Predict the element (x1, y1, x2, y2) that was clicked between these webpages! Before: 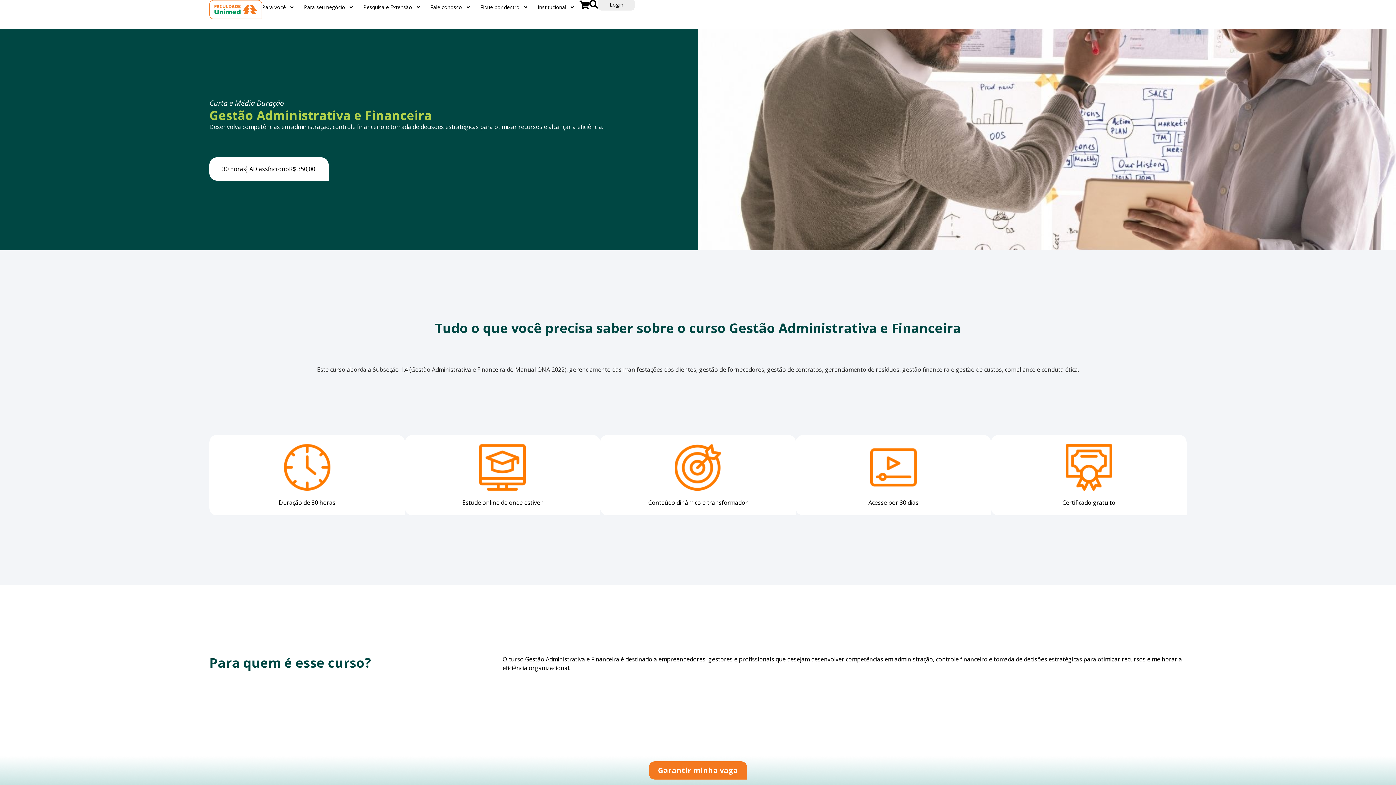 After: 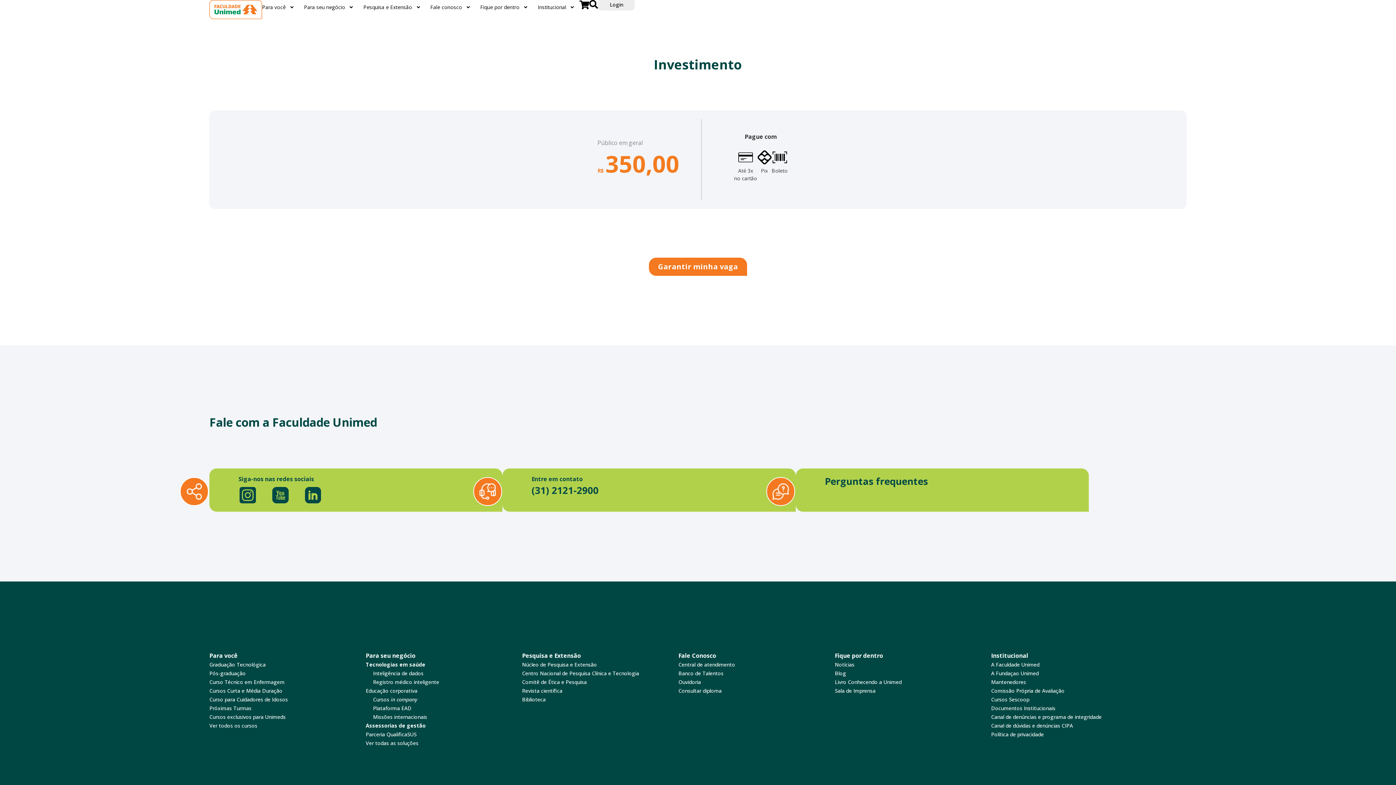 Action: label: Garantir minha vaga bbox: (649, 761, 747, 780)